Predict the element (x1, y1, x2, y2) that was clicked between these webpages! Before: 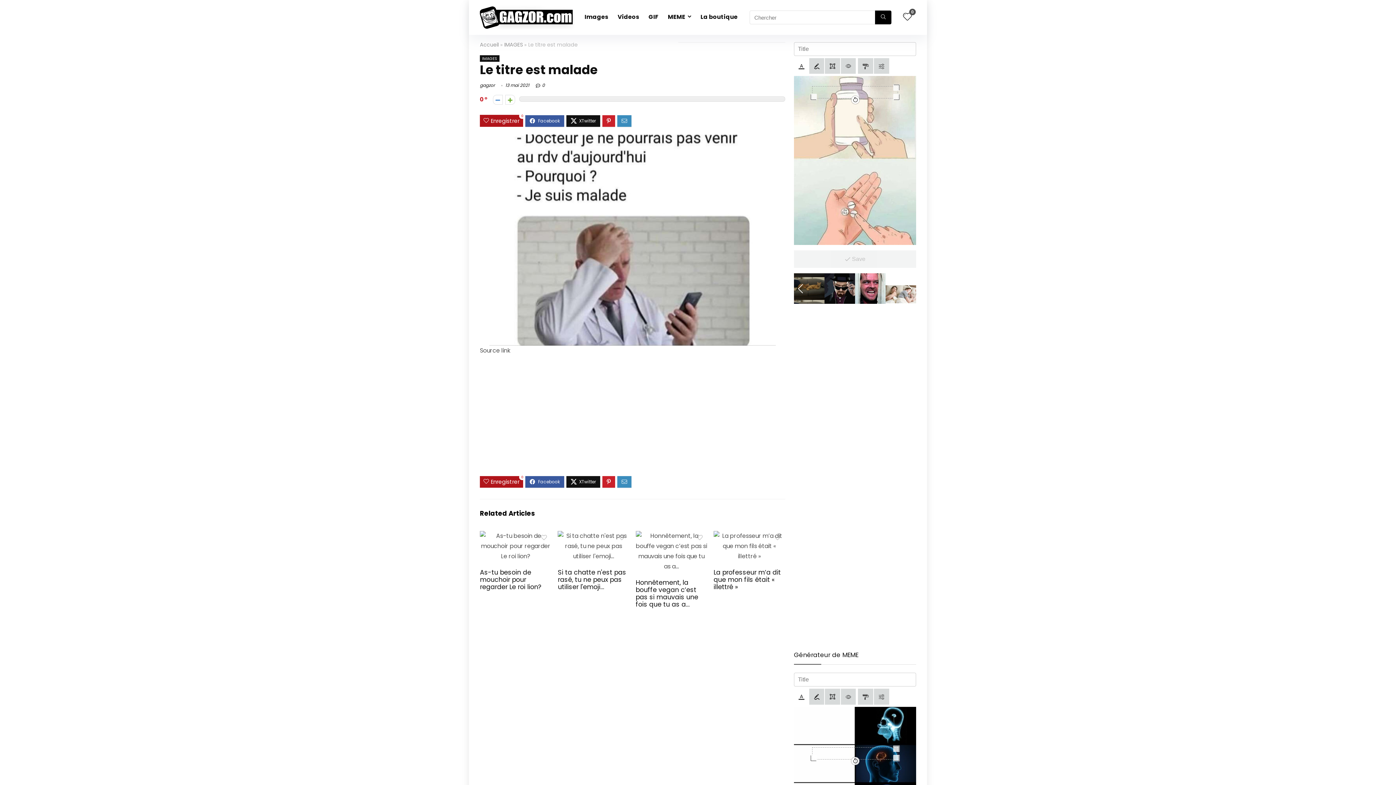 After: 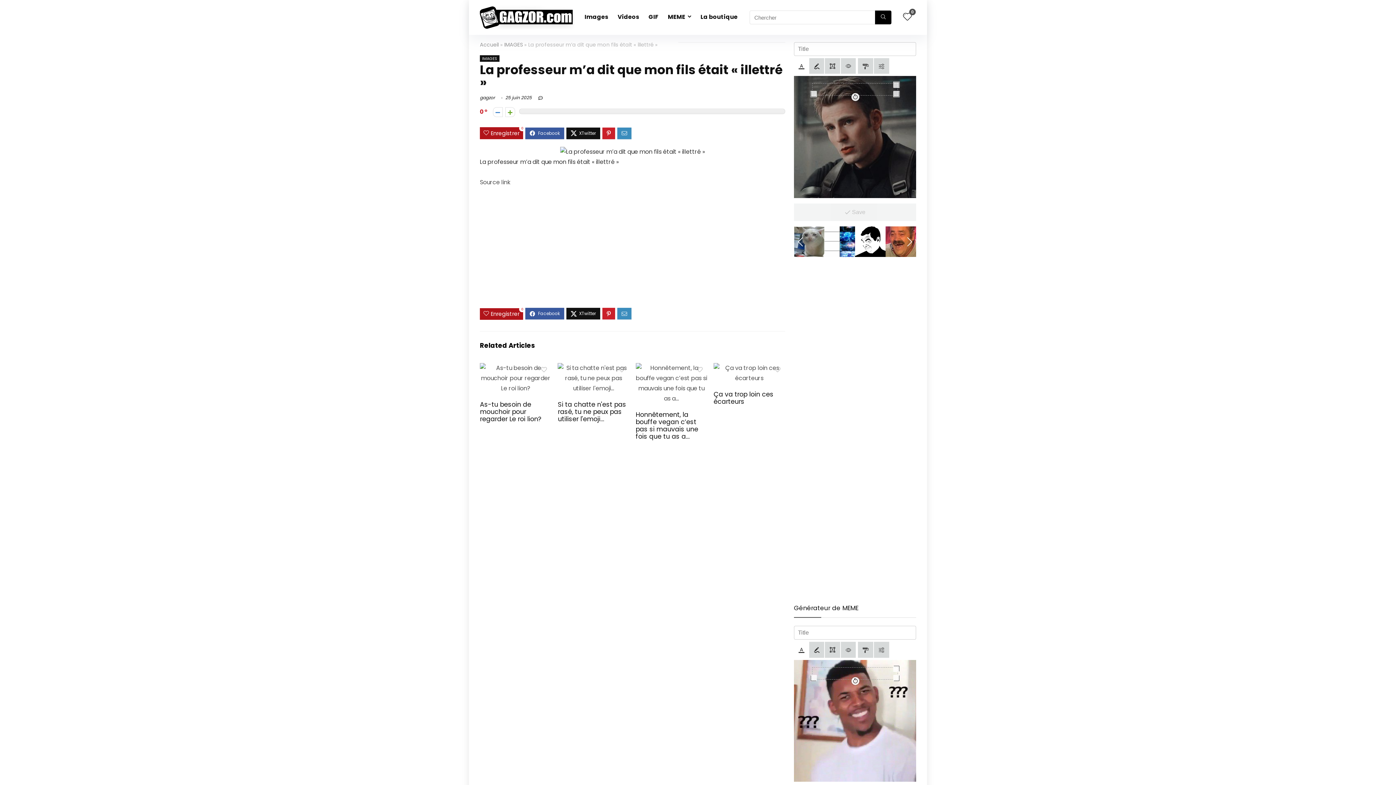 Action: bbox: (713, 532, 785, 540)